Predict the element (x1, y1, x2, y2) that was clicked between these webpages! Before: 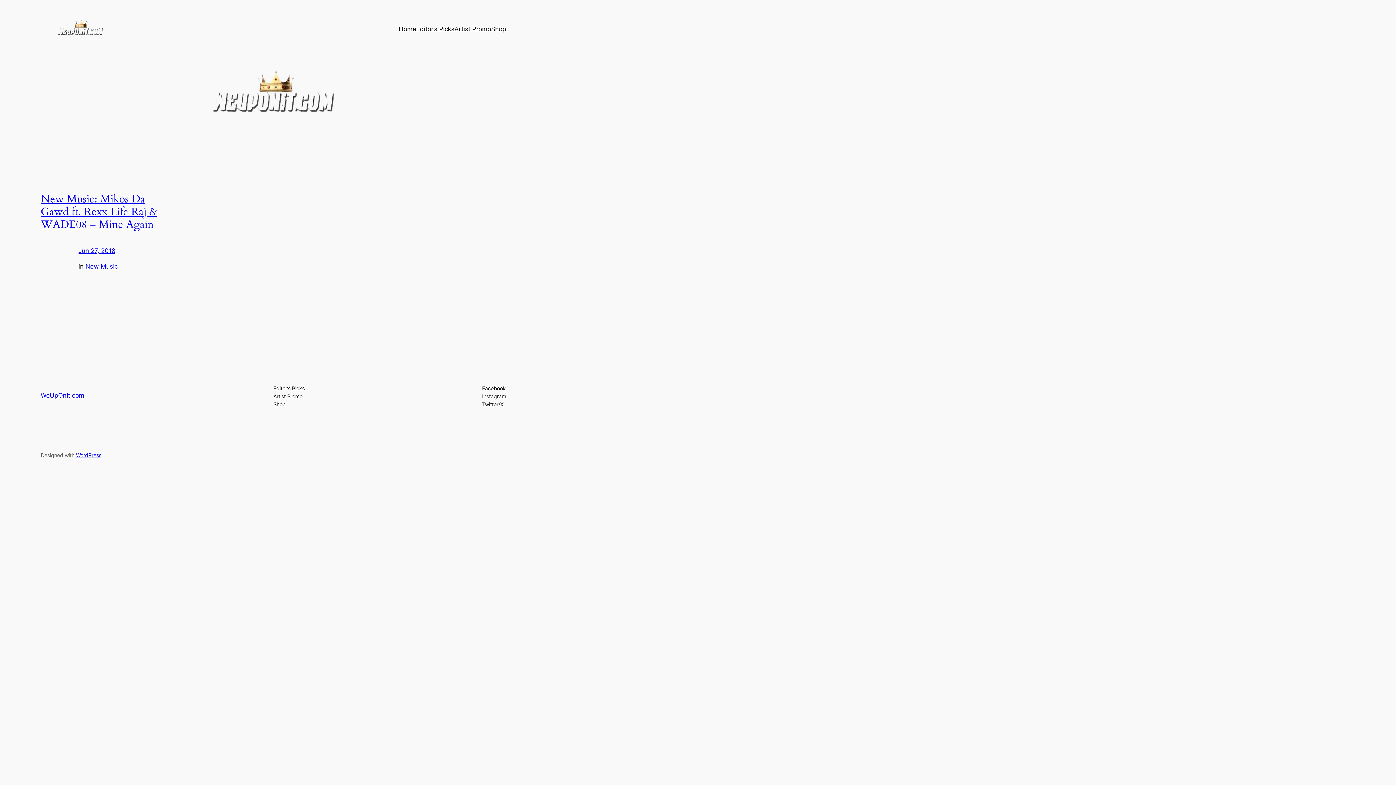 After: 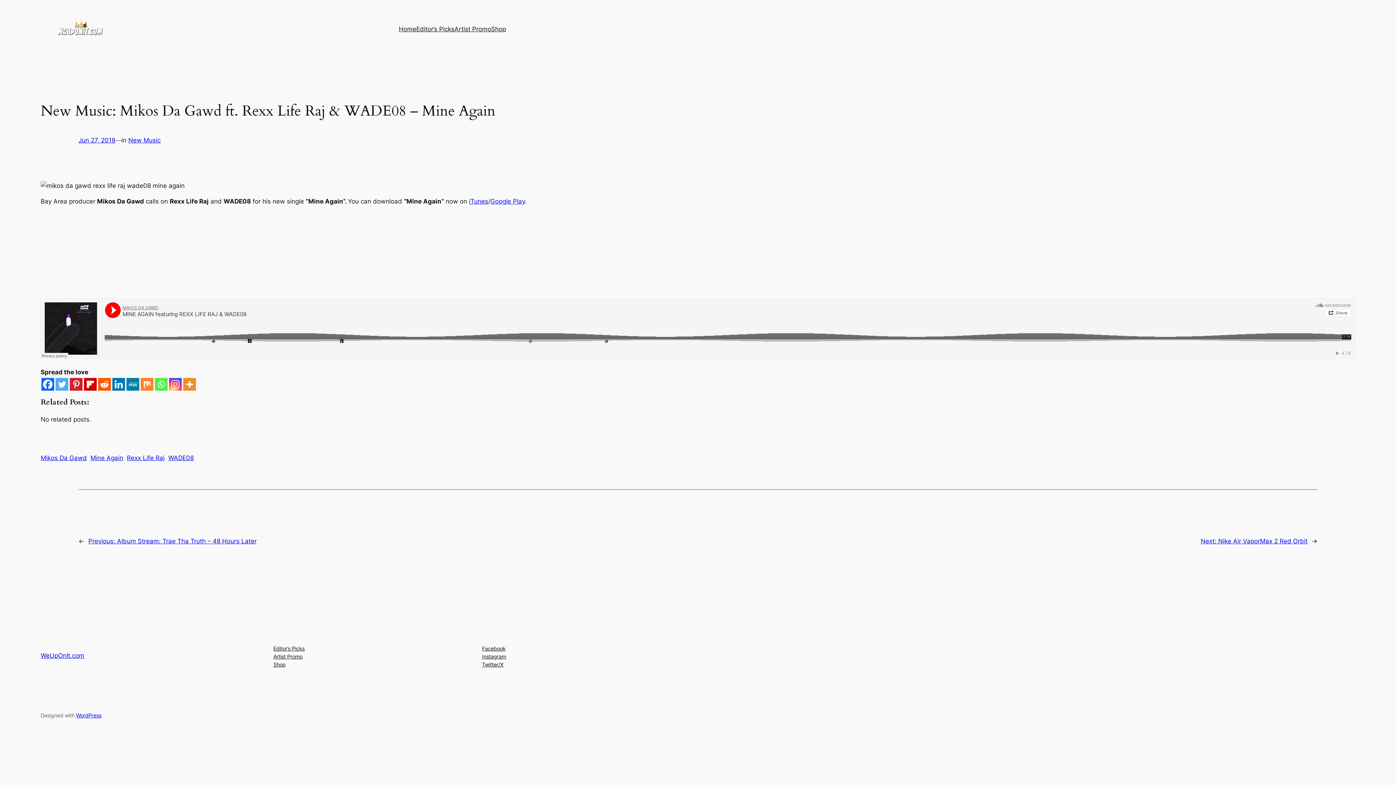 Action: label: Jun 27, 2018 bbox: (78, 247, 115, 254)